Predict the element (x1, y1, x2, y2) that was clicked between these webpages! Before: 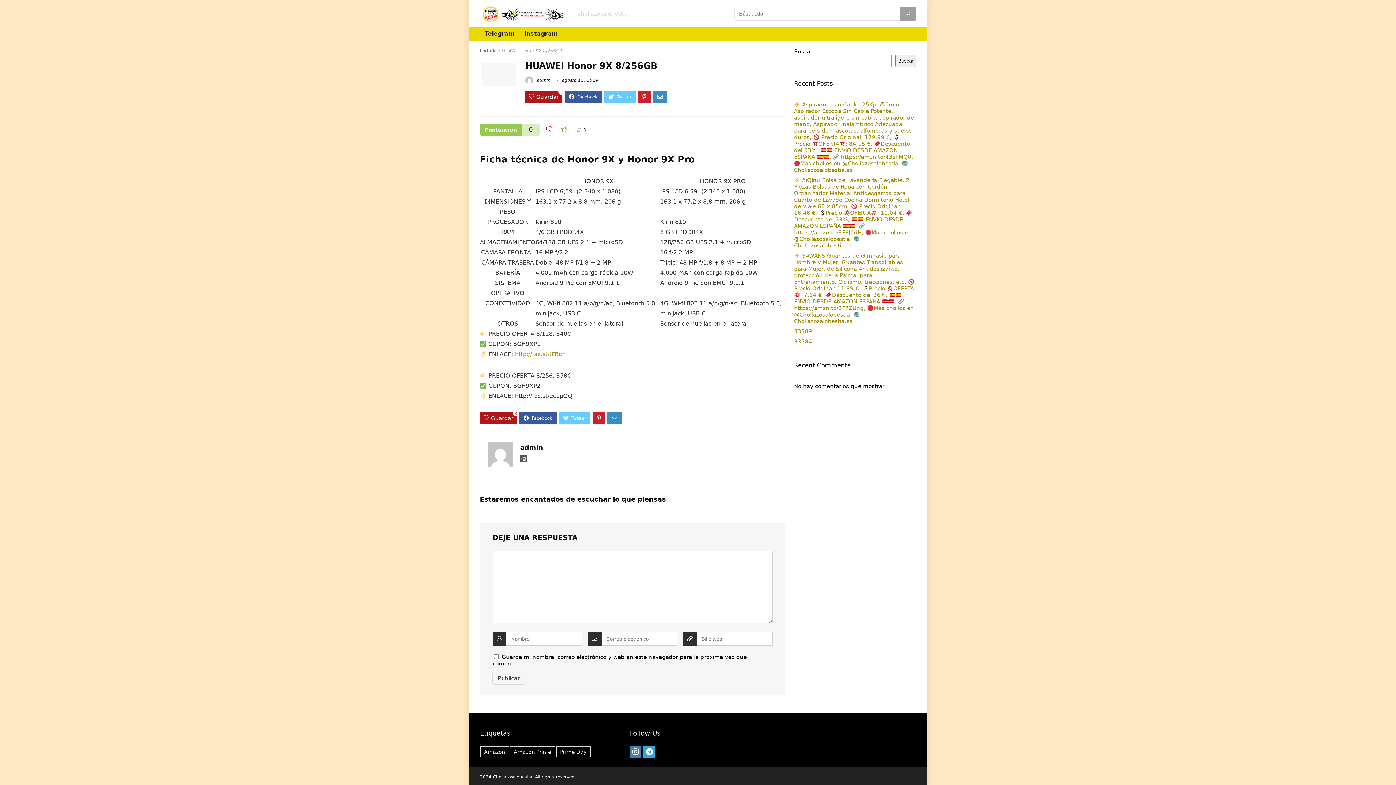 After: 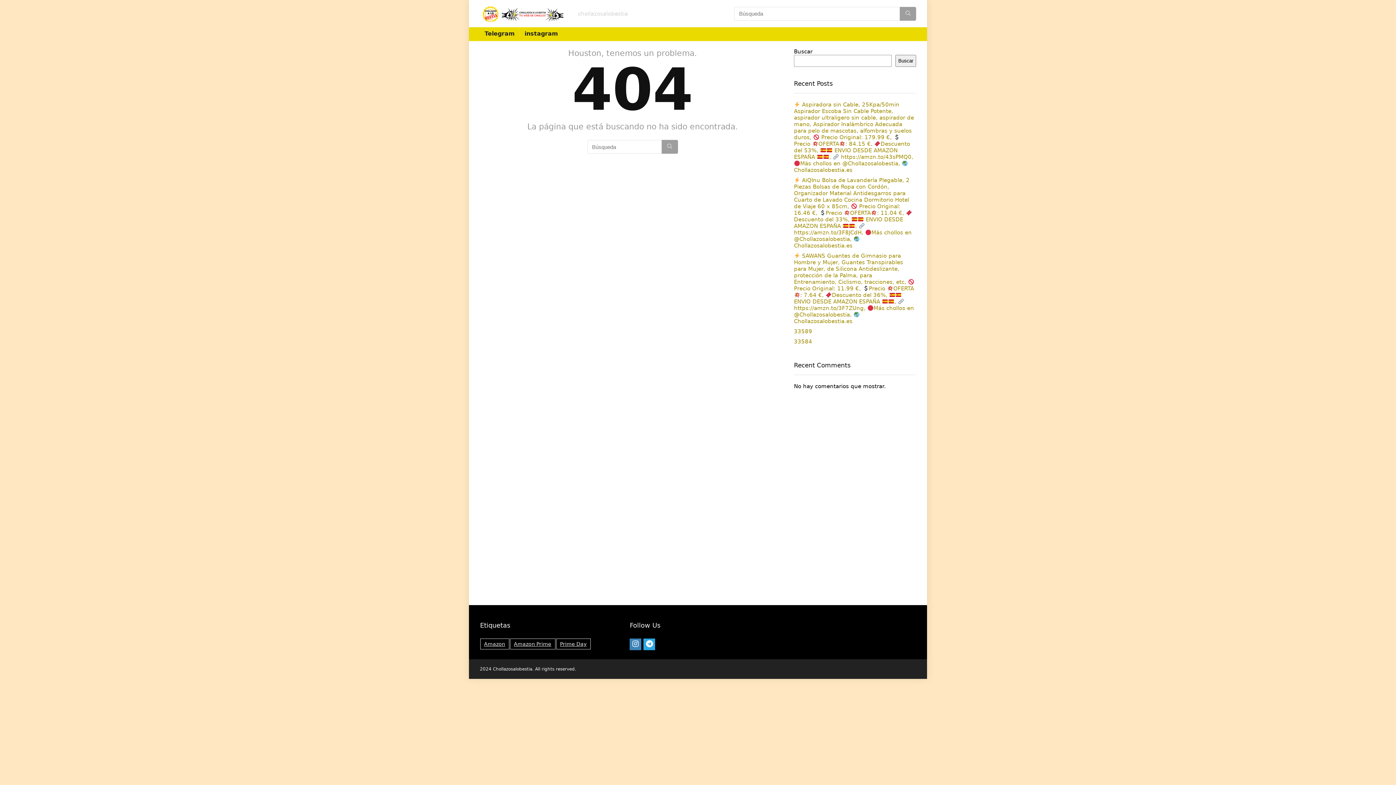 Action: bbox: (520, 455, 527, 462)